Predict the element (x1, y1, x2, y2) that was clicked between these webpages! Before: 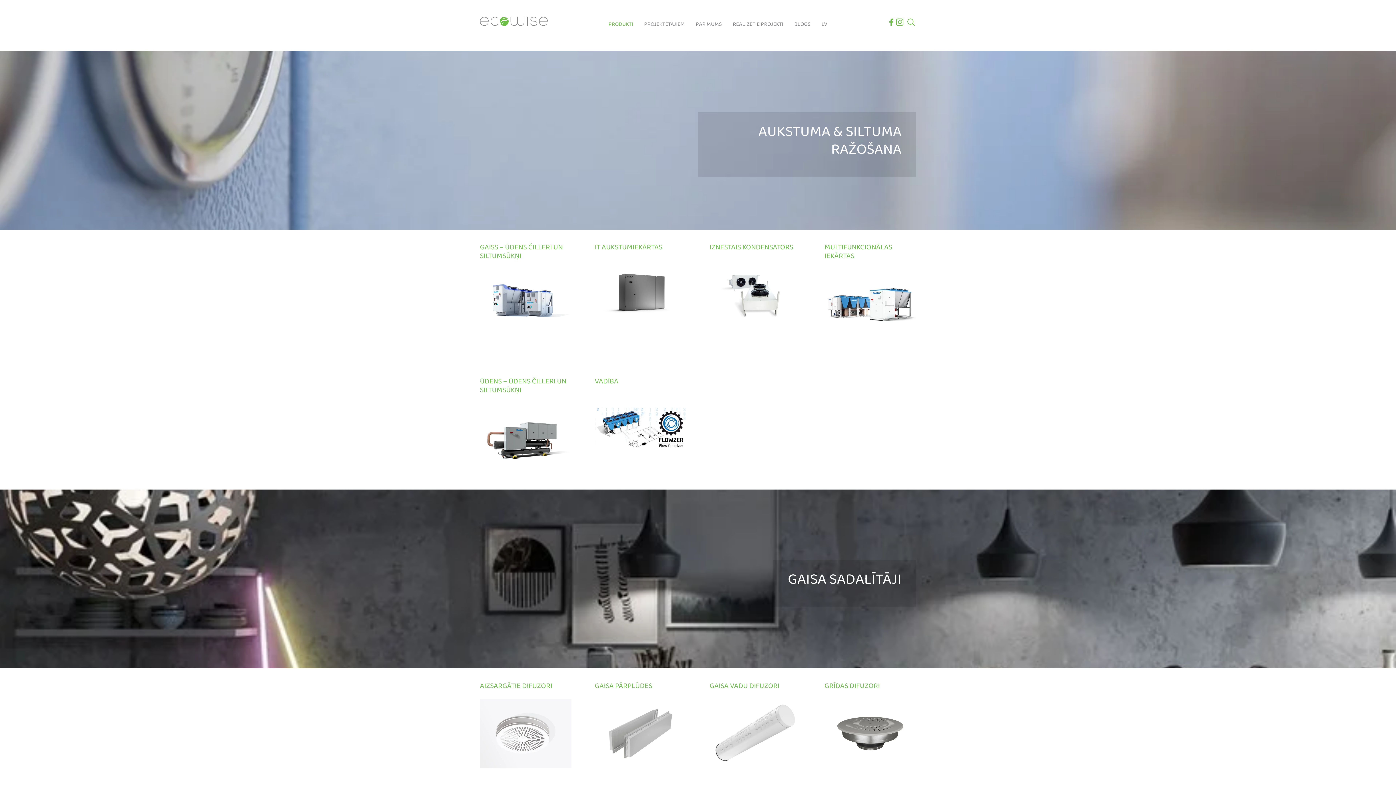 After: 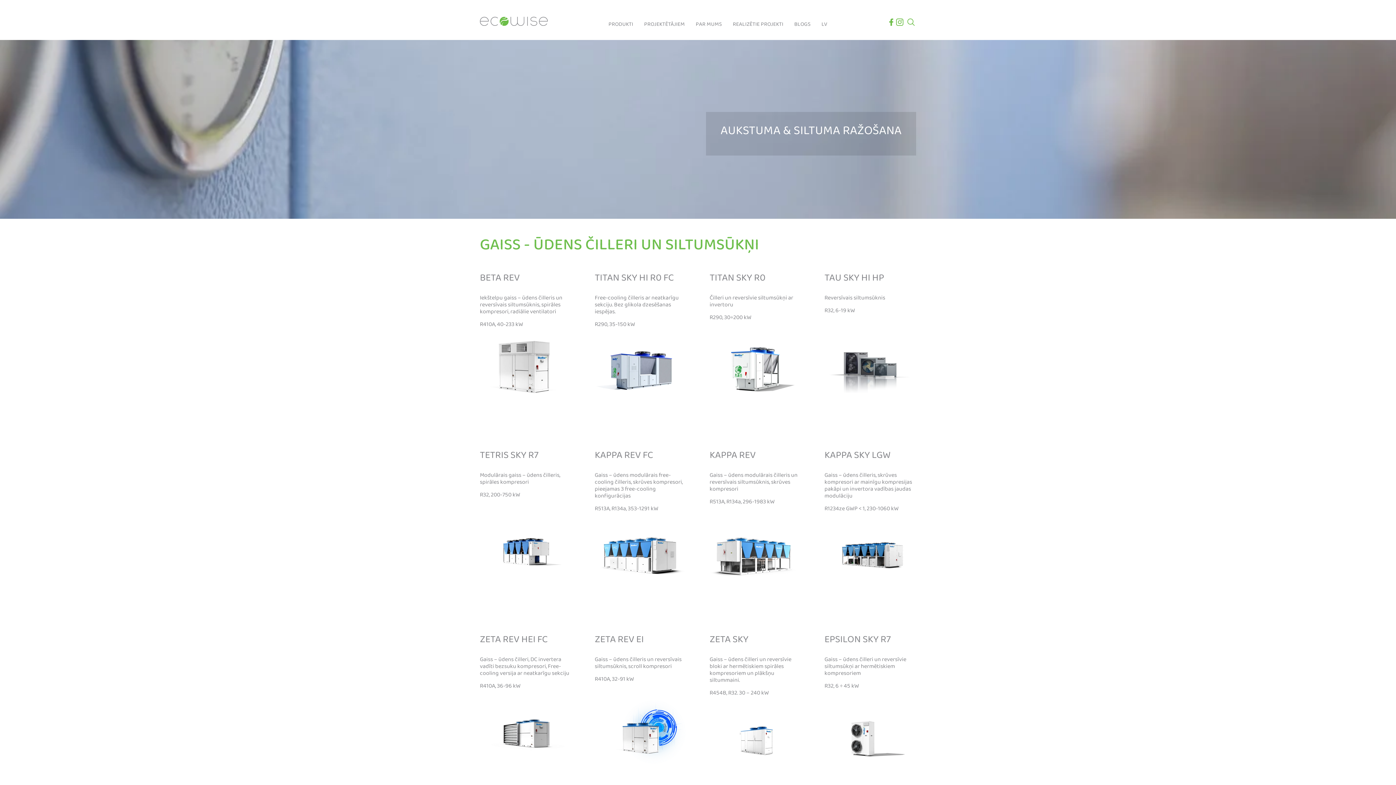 Action: label: AUKSTUMA & SILTUMA RAŽOŠANA bbox: (0, 222, 1396, 236)